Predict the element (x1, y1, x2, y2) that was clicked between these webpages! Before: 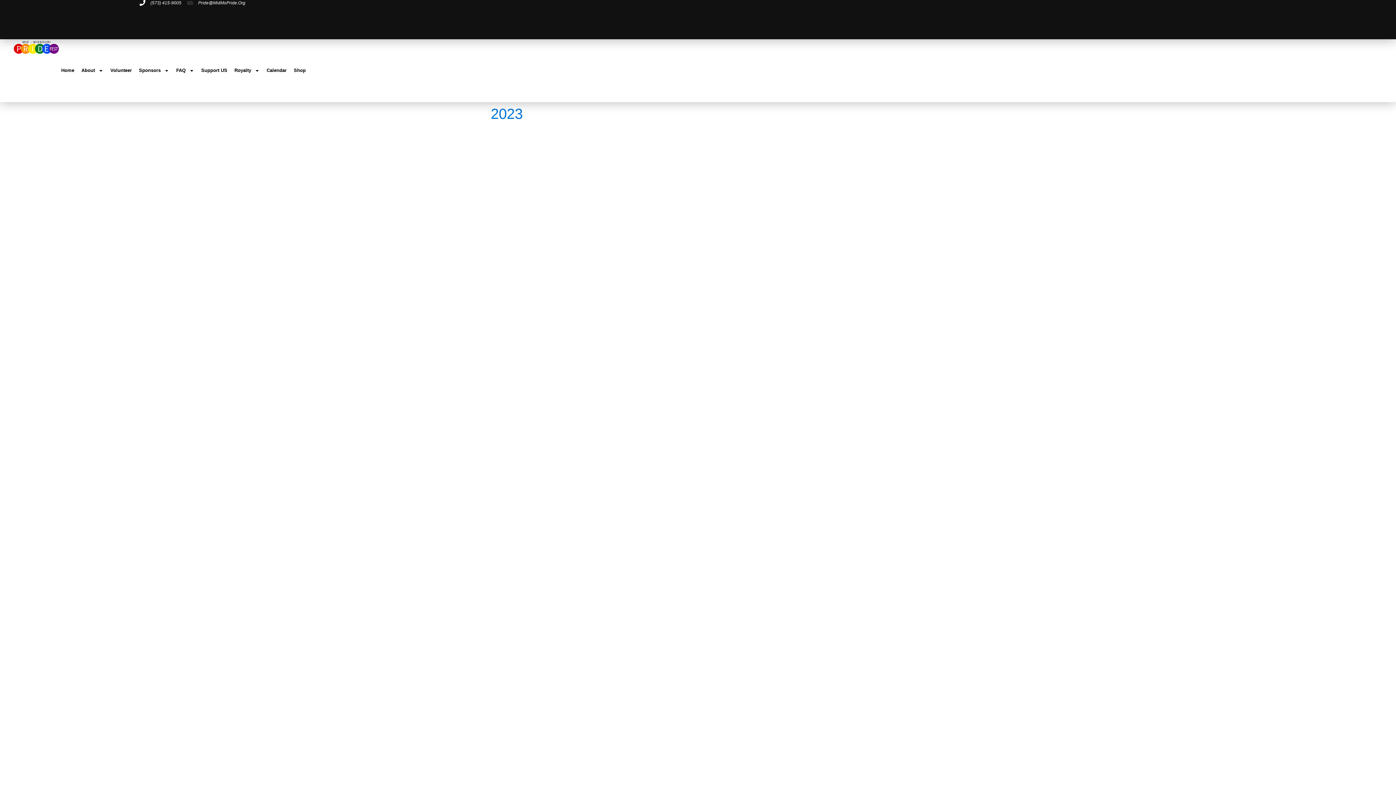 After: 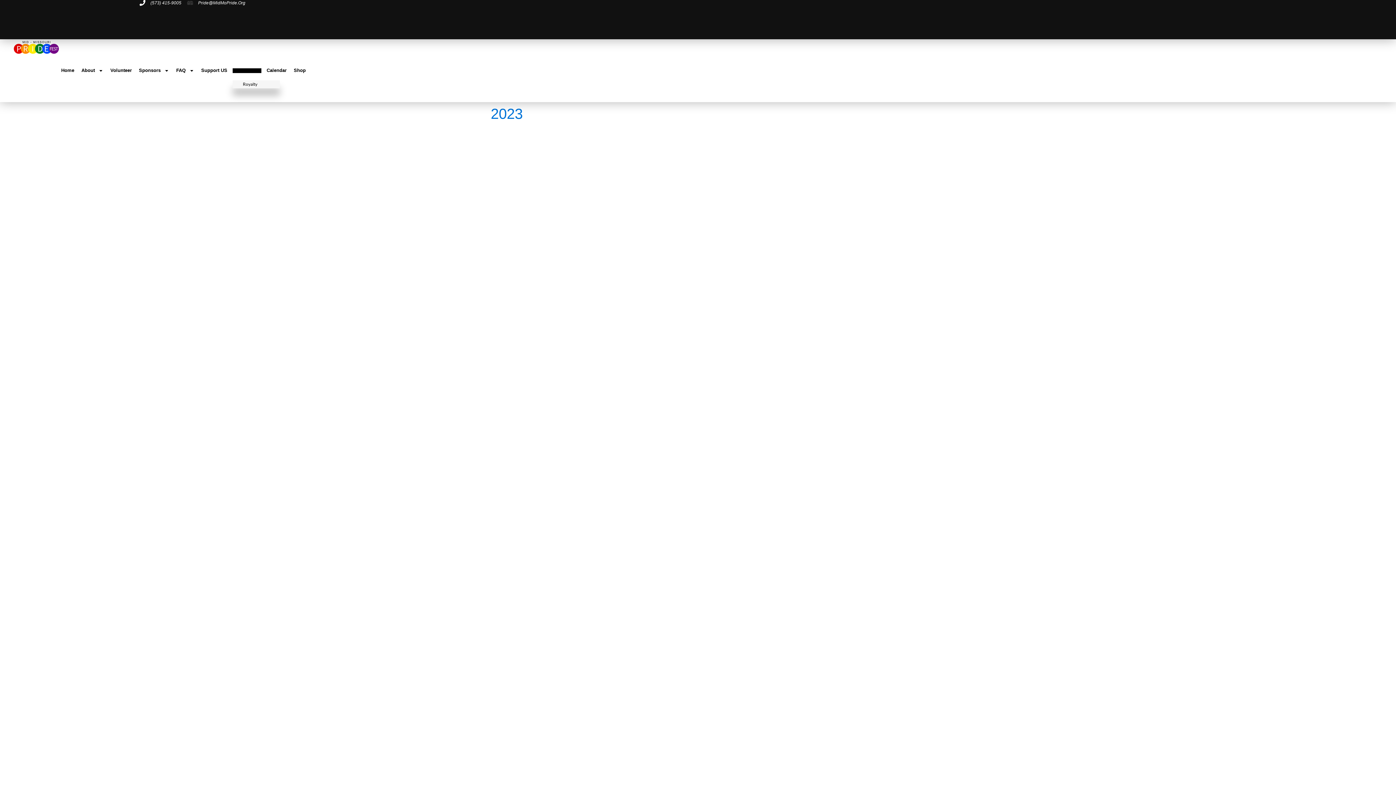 Action: bbox: (232, 68, 261, 73) label: Royalty